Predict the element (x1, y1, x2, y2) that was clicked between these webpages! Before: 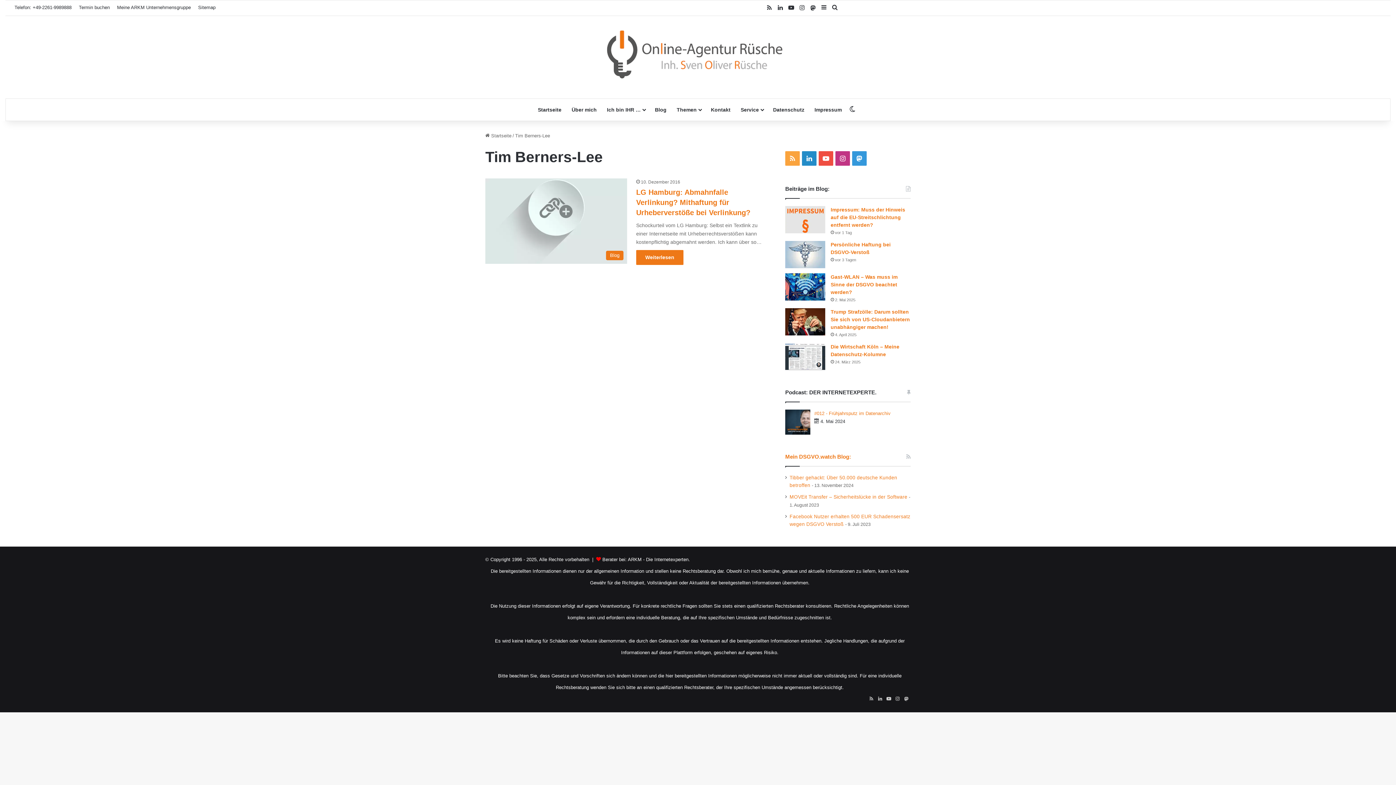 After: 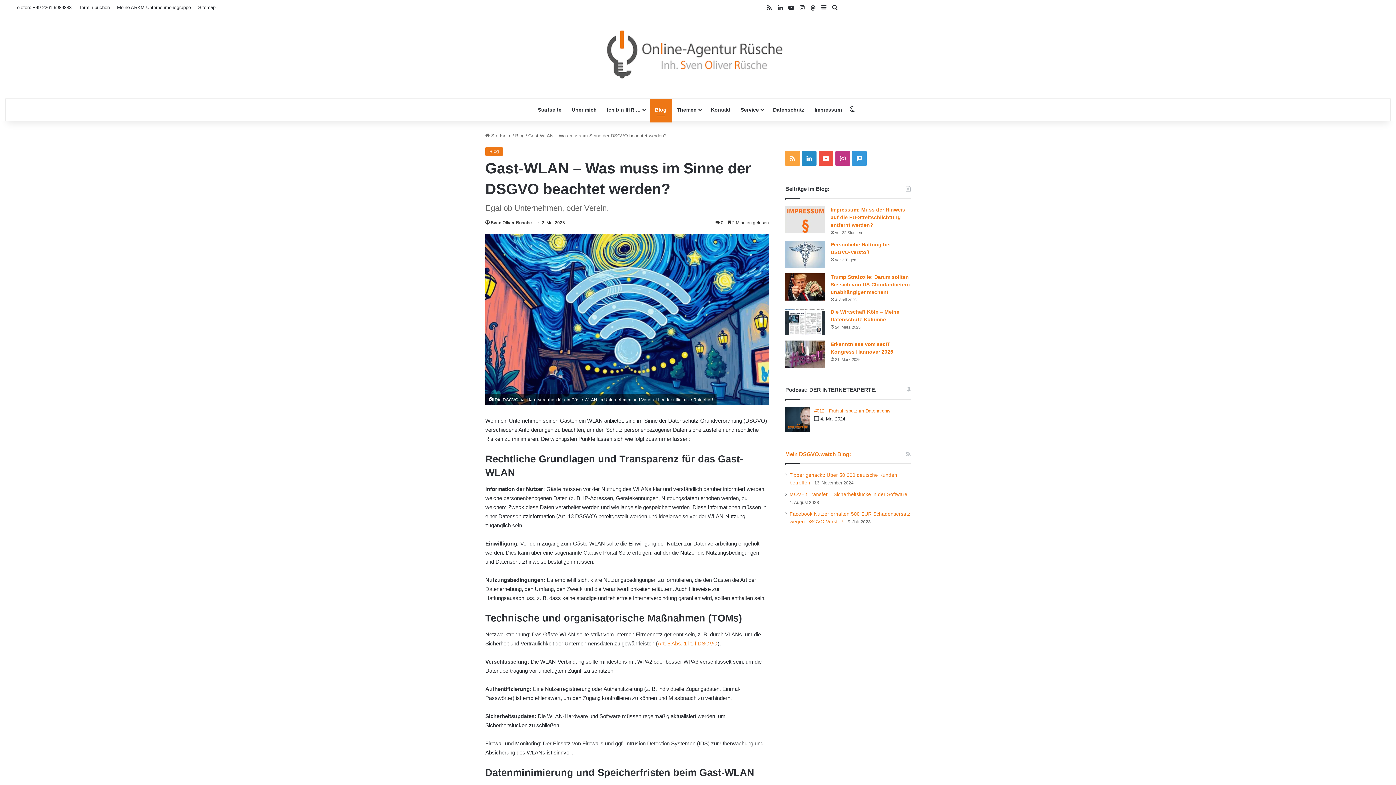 Action: bbox: (785, 273, 825, 300) label: Gast-WLAN – Was muss im Sinne der DSGVO beachtet werden?